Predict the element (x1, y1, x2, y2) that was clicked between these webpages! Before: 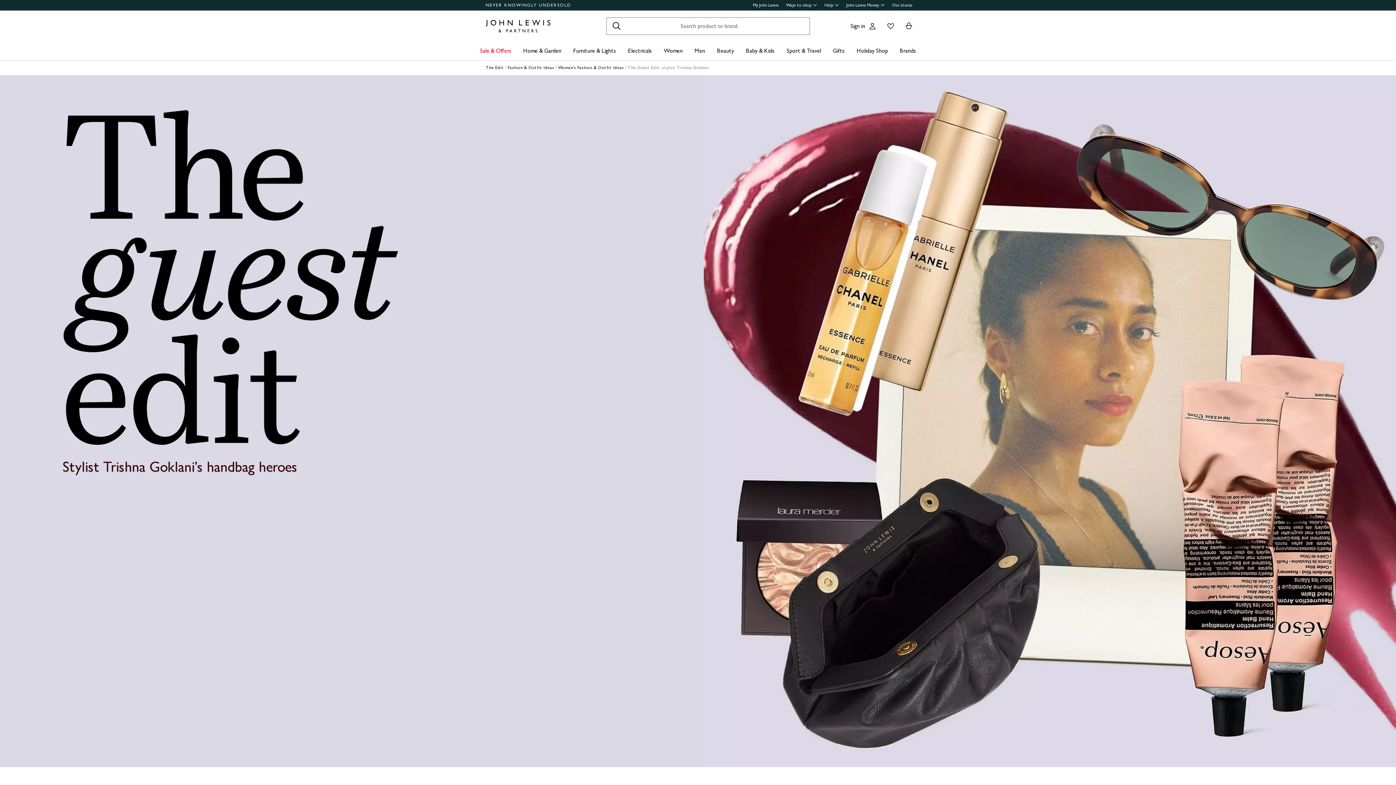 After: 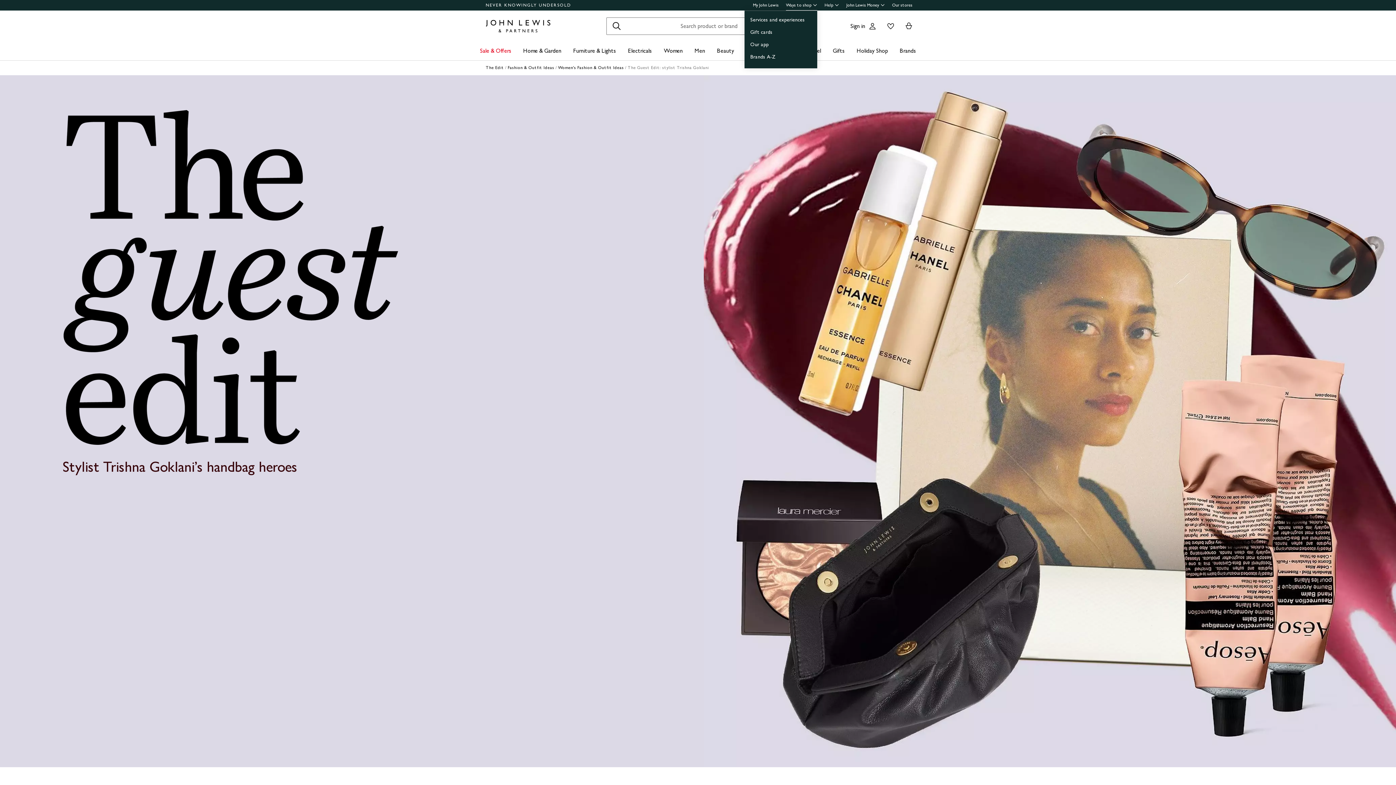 Action: bbox: (786, 0, 817, 10) label: Ways to shop